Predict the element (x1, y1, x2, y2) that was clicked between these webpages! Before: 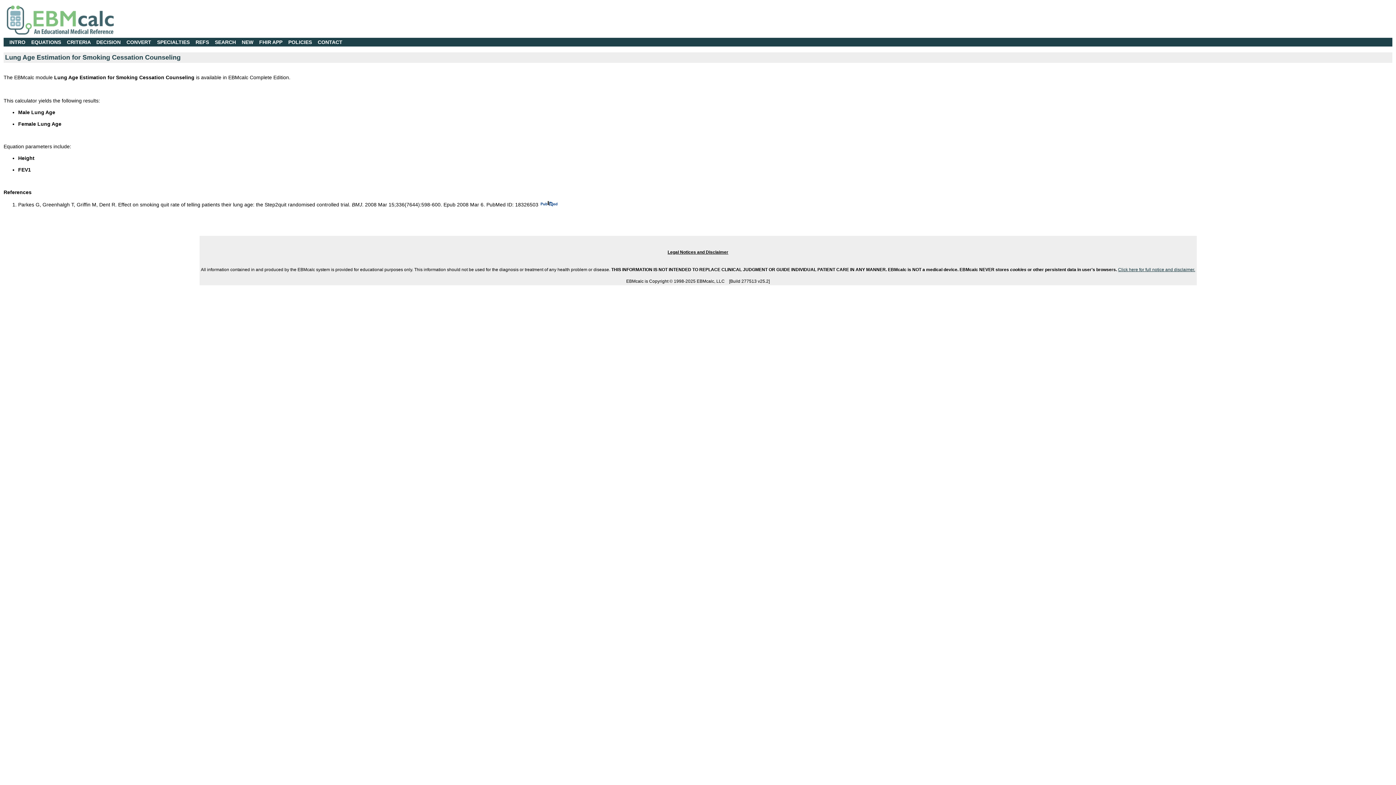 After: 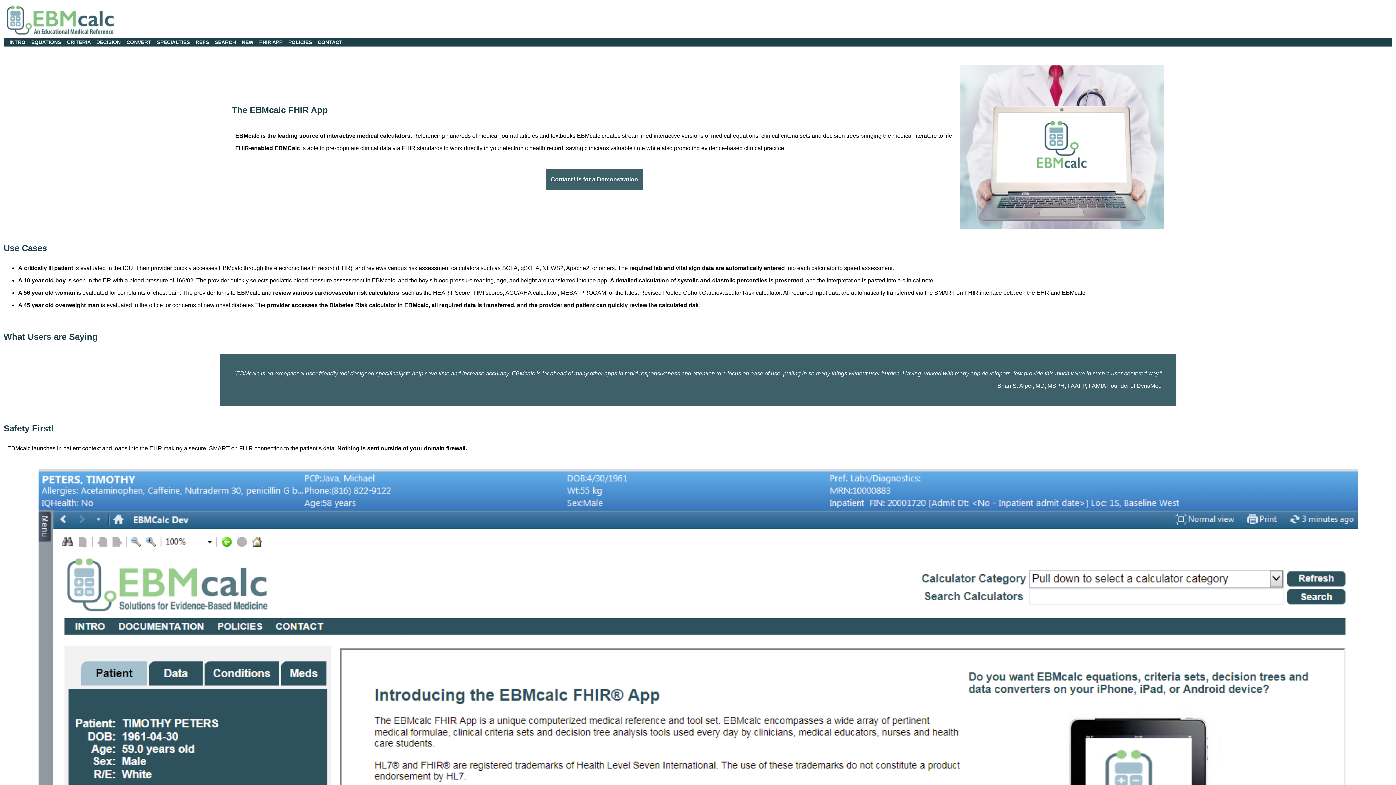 Action: bbox: (259, 39, 282, 45) label: FHIR APP